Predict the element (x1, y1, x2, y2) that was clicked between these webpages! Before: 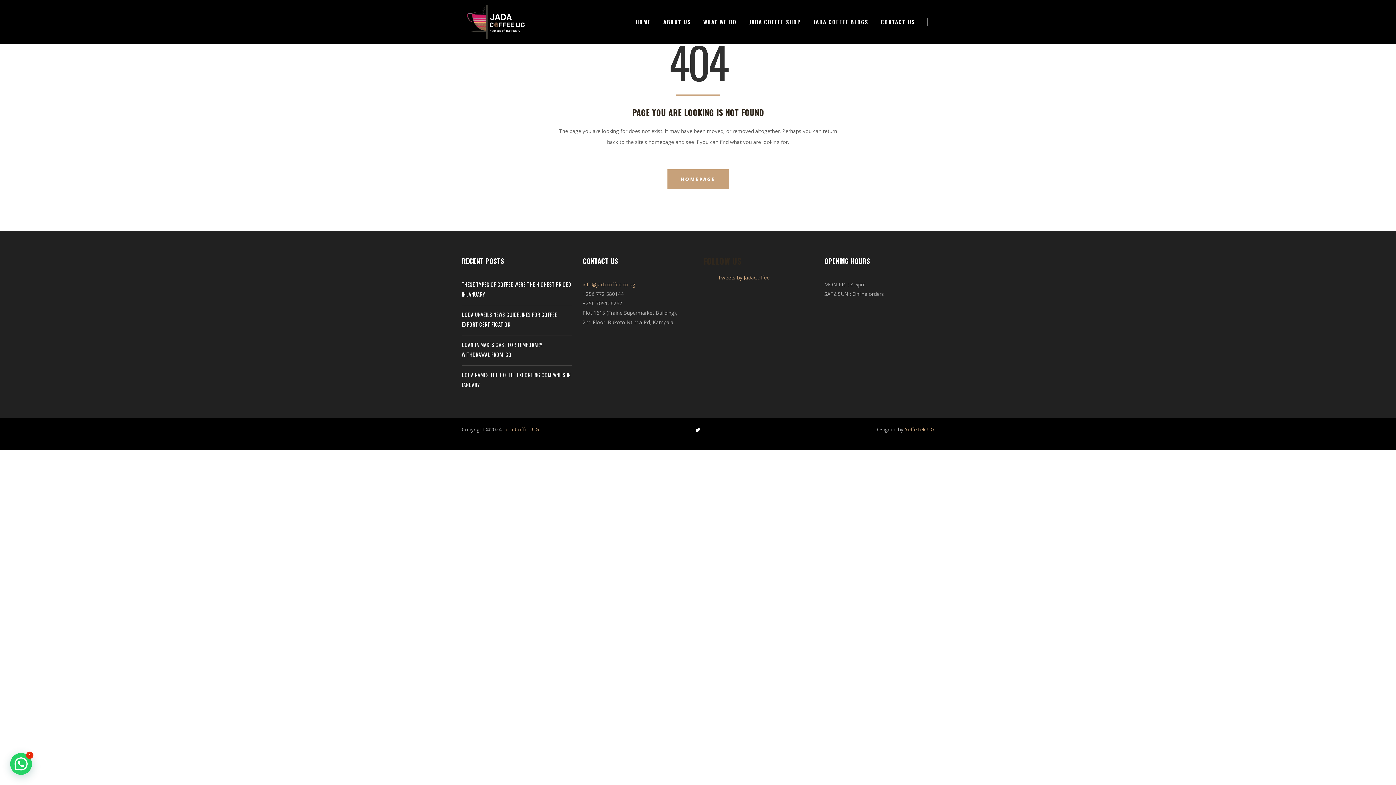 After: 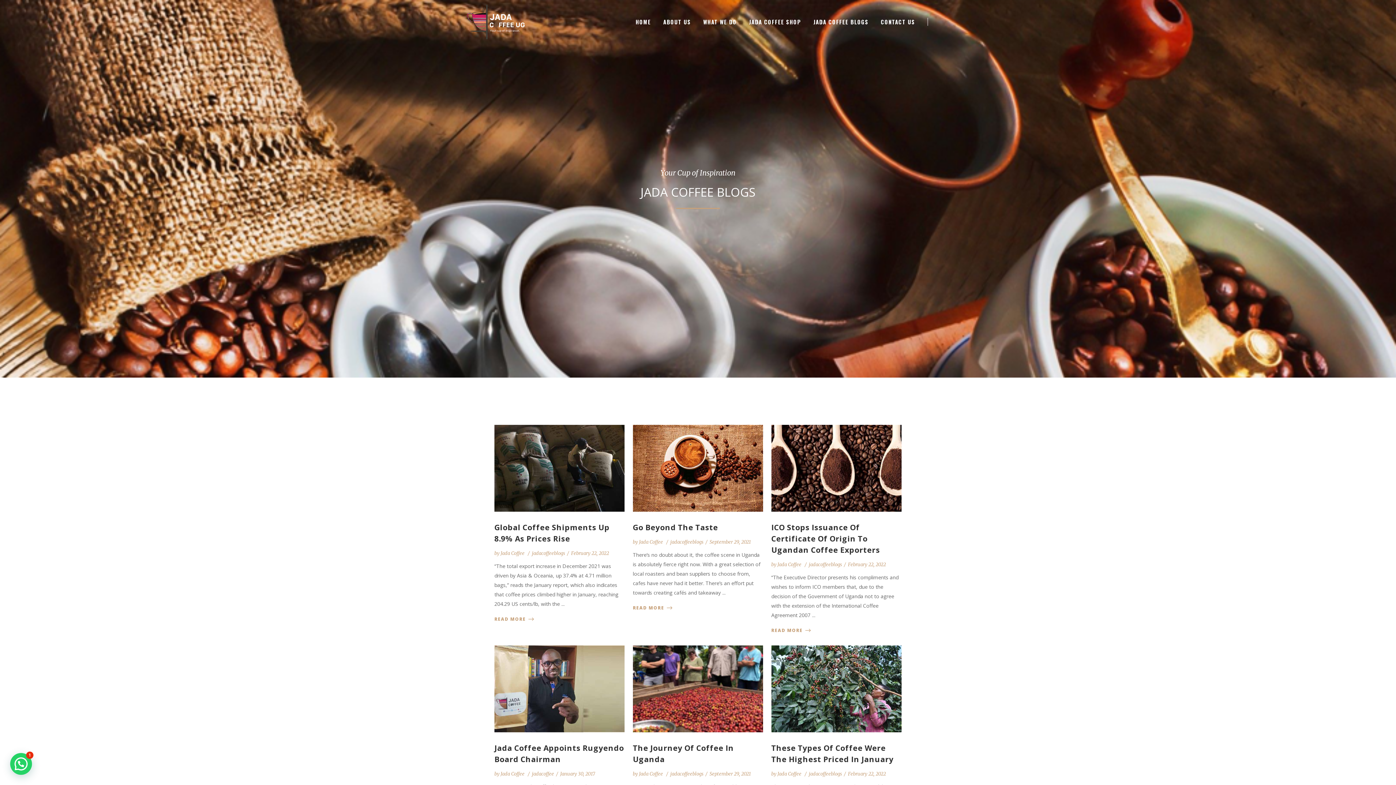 Action: label: JADA COFFEE BLOGS bbox: (807, 0, 874, 43)